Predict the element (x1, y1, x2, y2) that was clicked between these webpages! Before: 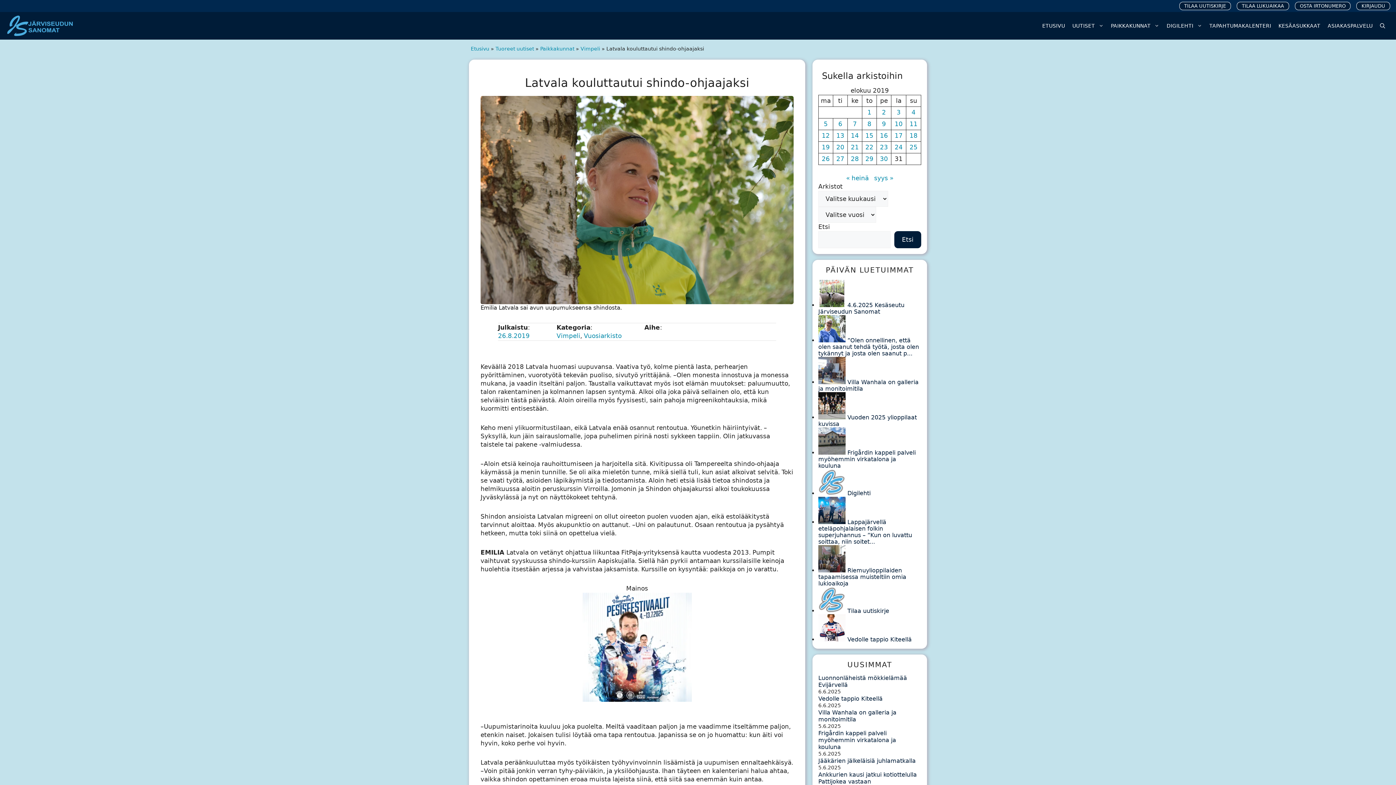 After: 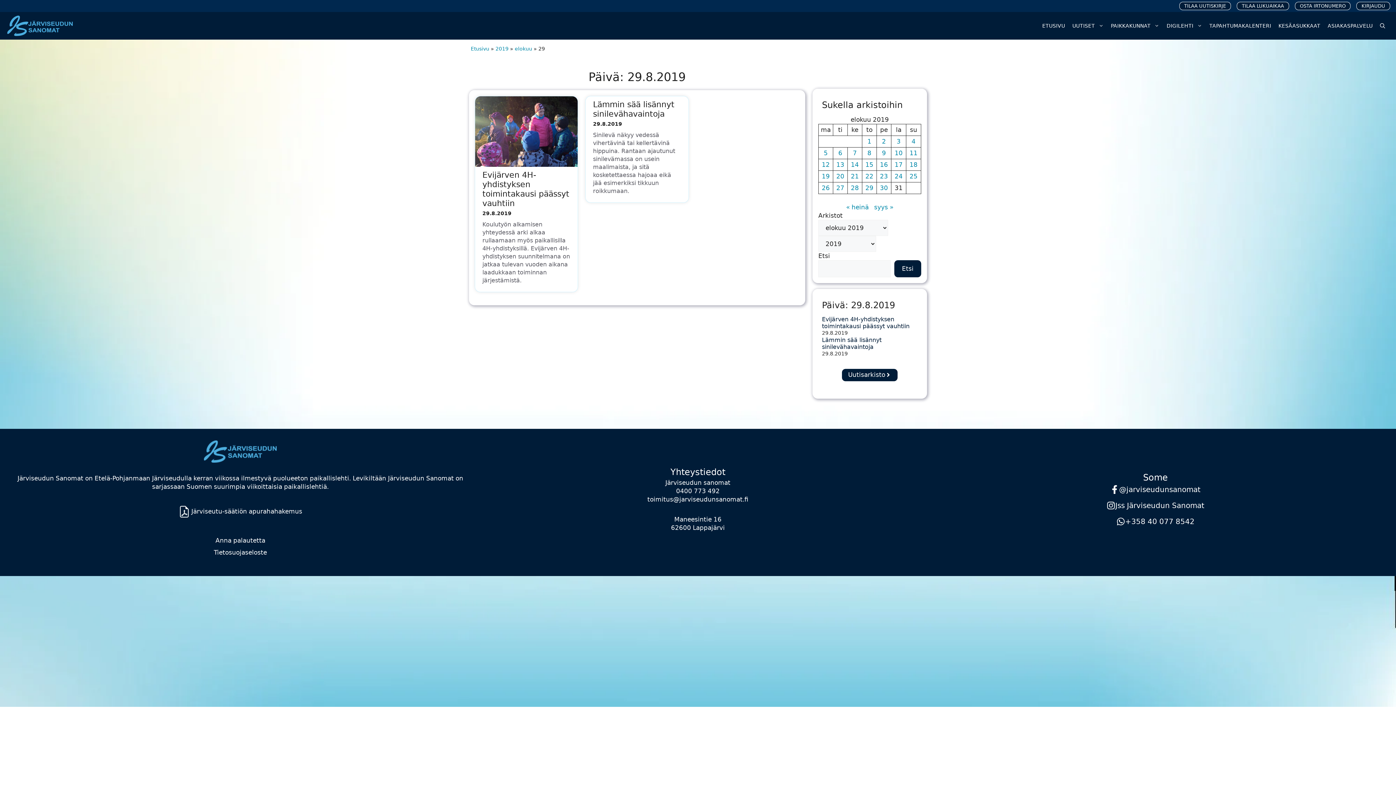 Action: bbox: (865, 155, 873, 162) label: Artikkelit julkaistu 29.8.2019